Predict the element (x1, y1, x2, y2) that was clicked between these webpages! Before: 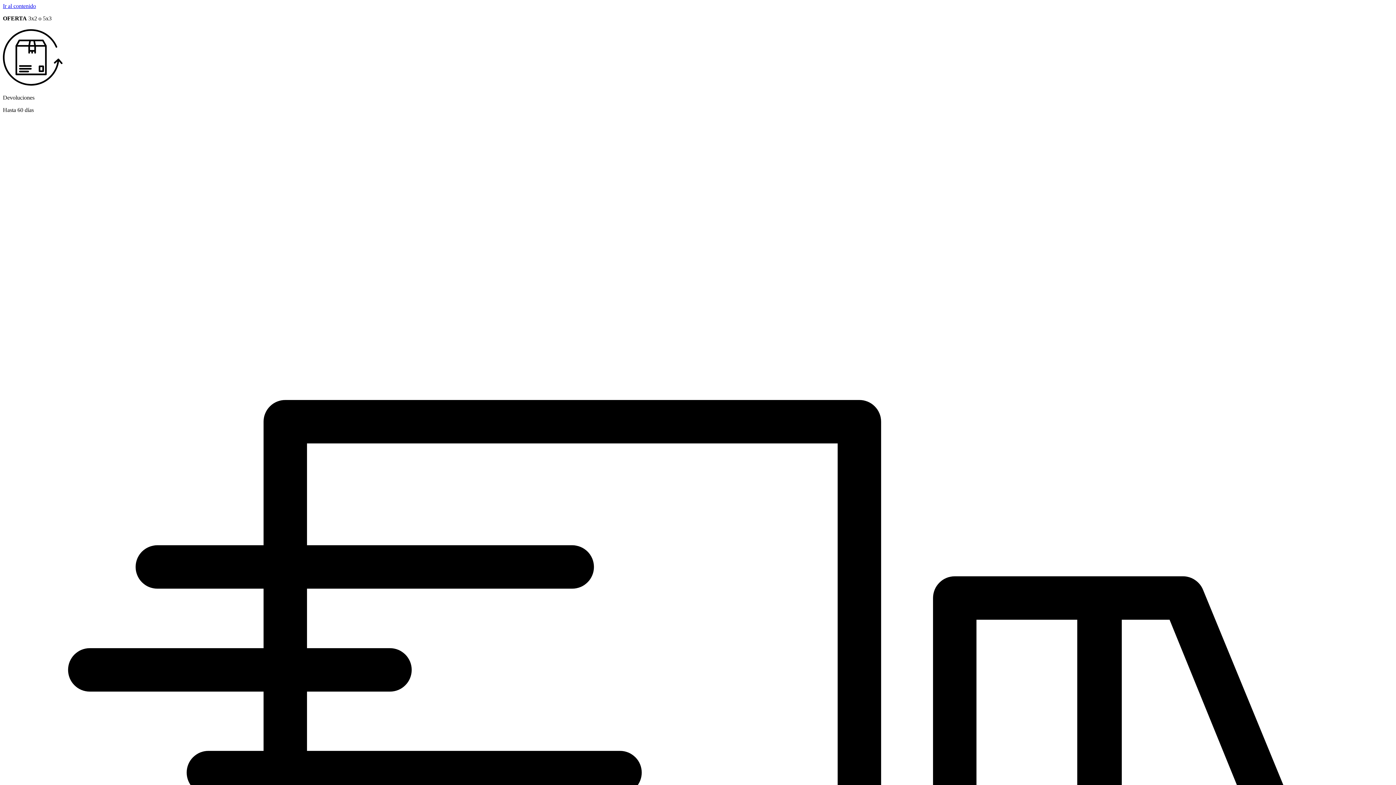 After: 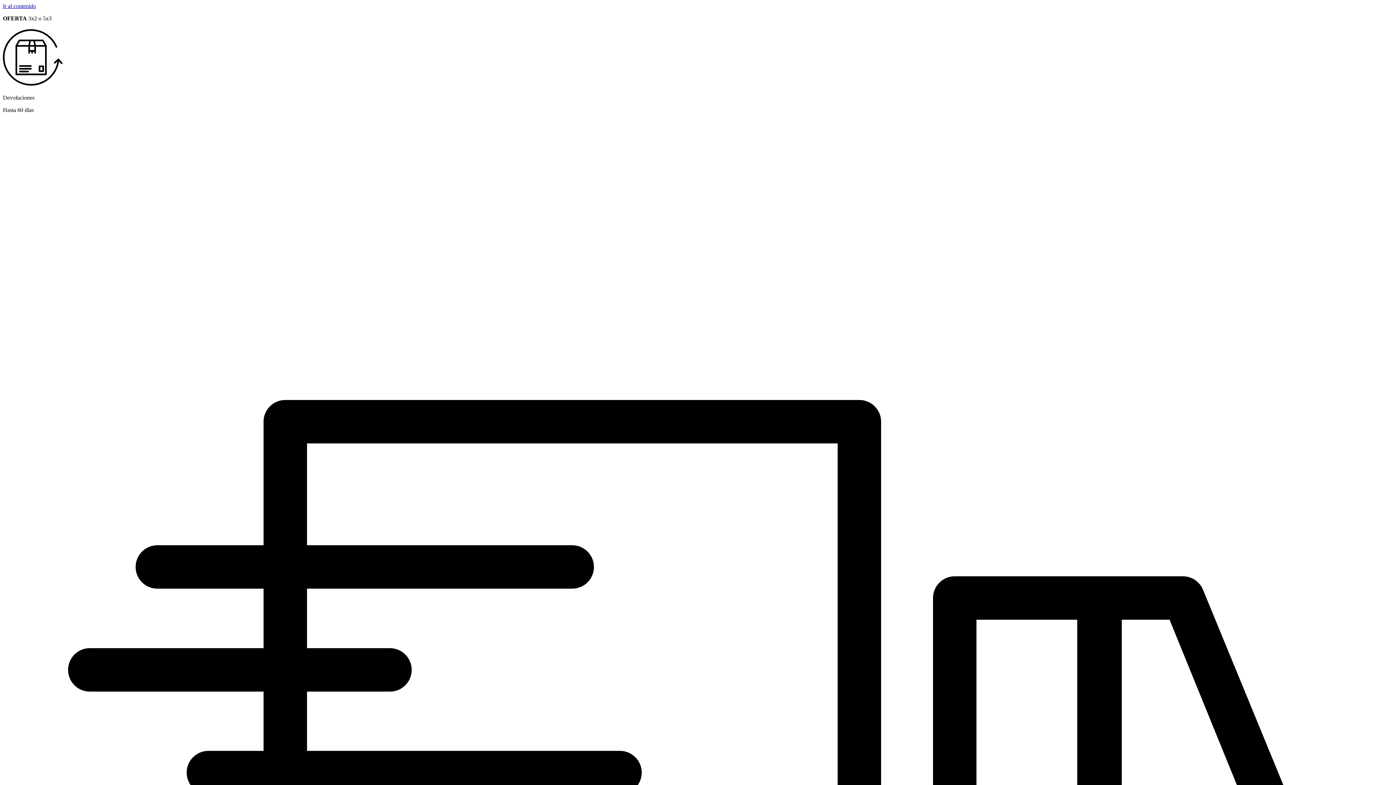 Action: bbox: (2, 2, 36, 9) label: Ir al contenido